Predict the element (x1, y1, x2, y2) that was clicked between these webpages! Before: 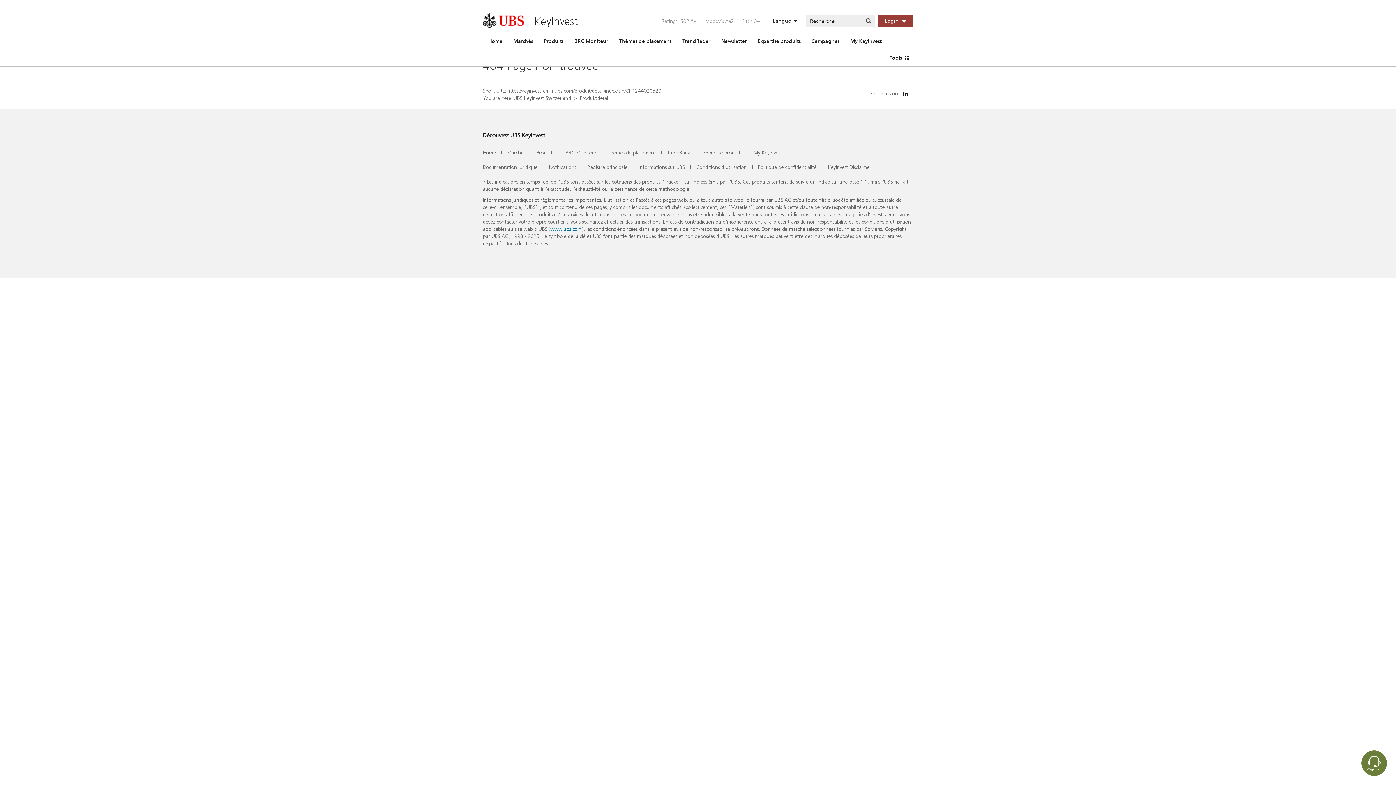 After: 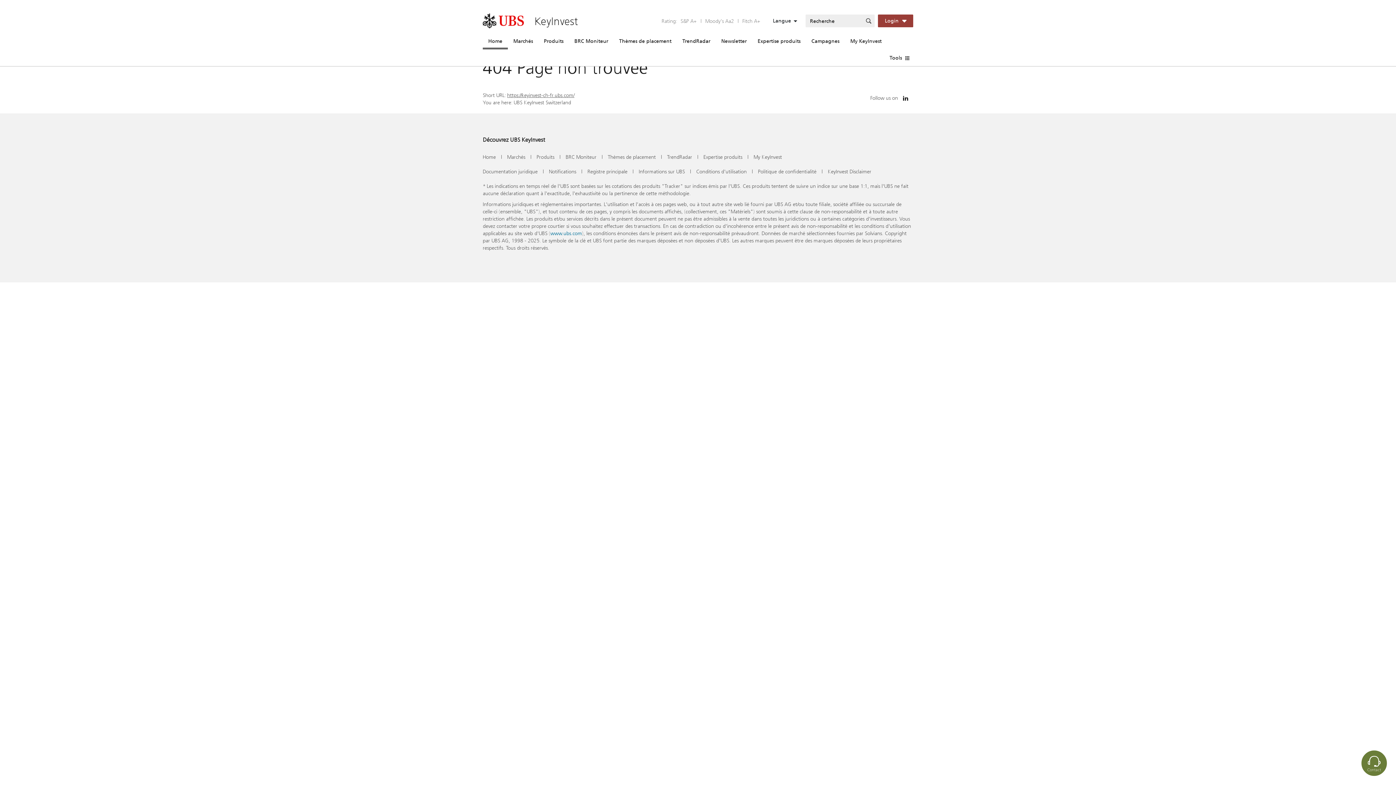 Action: label: UBS KeyInvest Switzerland bbox: (513, 94, 571, 101)